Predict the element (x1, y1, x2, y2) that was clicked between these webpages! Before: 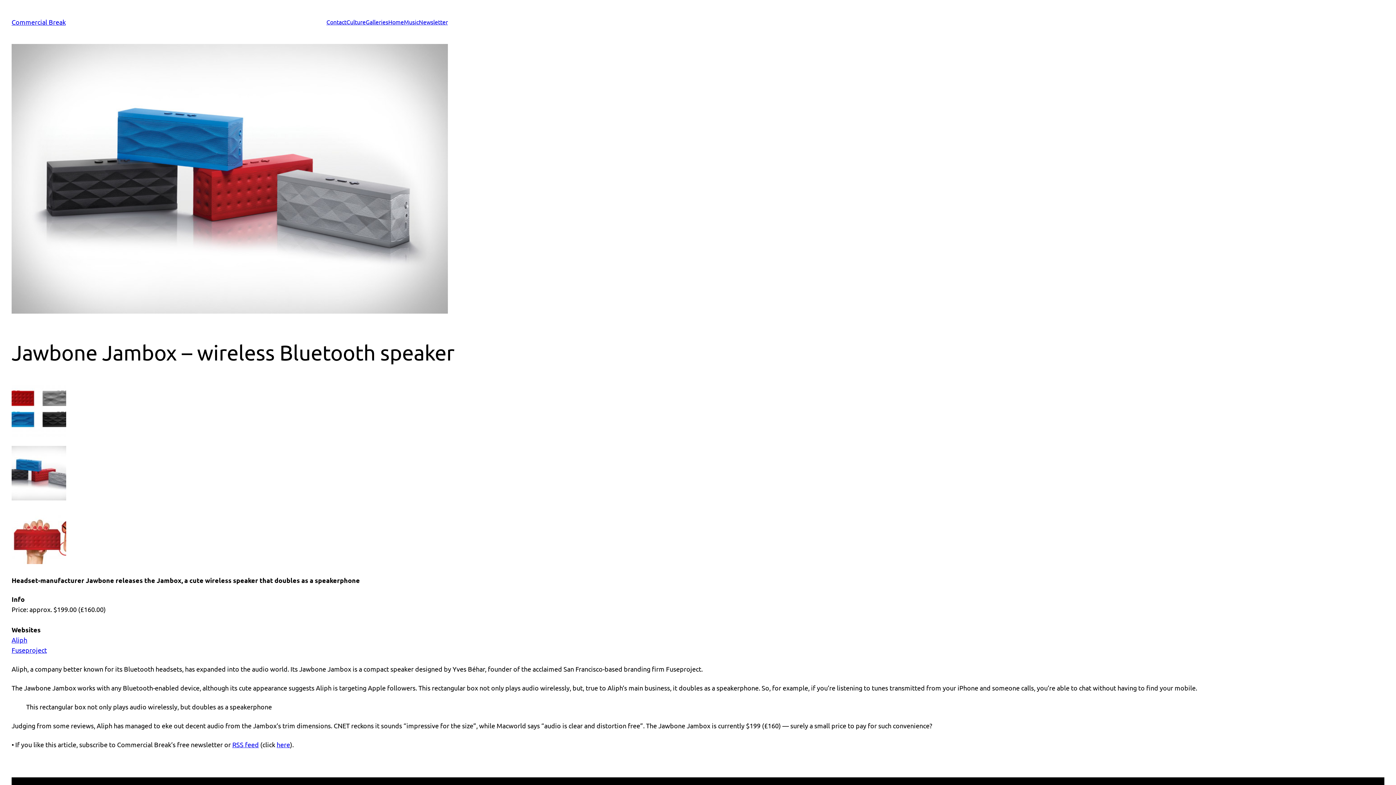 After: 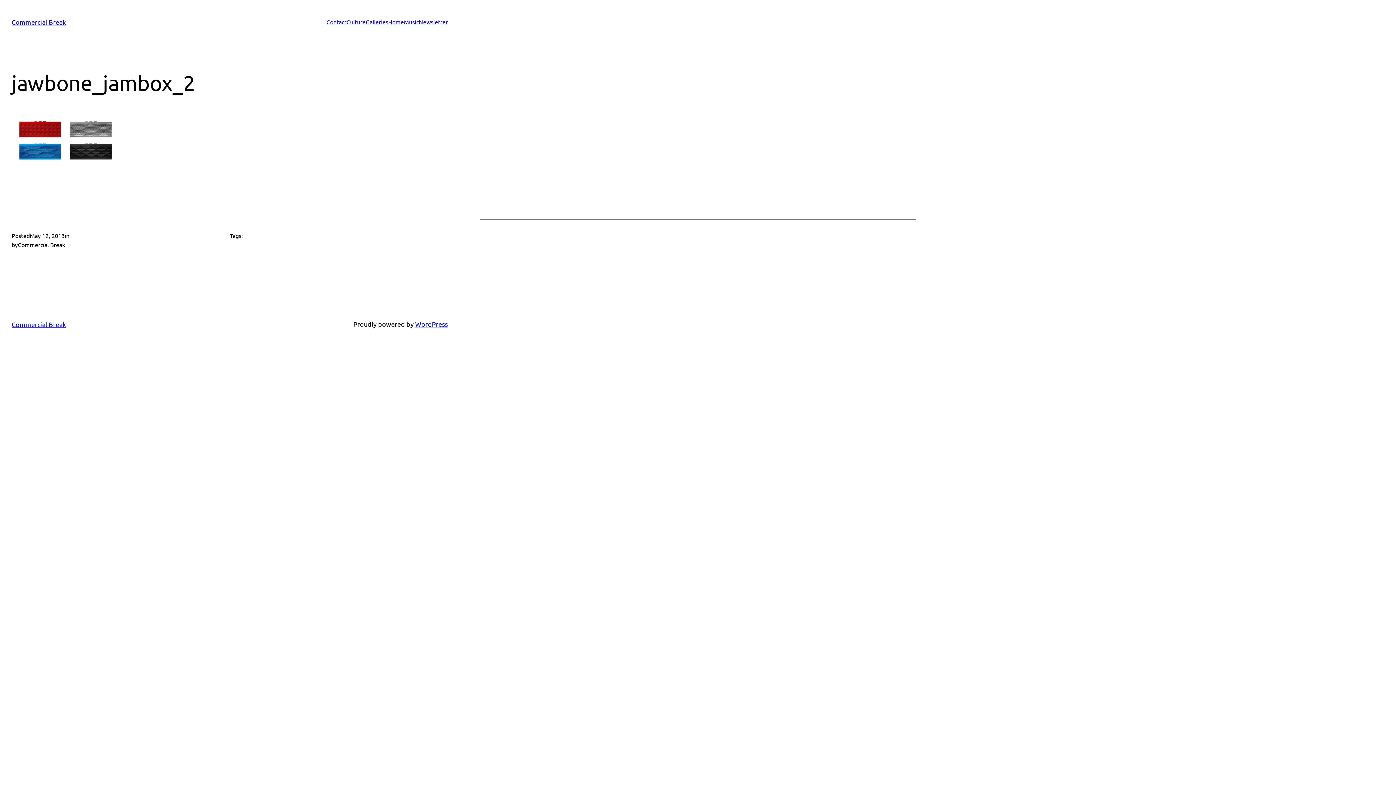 Action: bbox: (11, 430, 66, 438)